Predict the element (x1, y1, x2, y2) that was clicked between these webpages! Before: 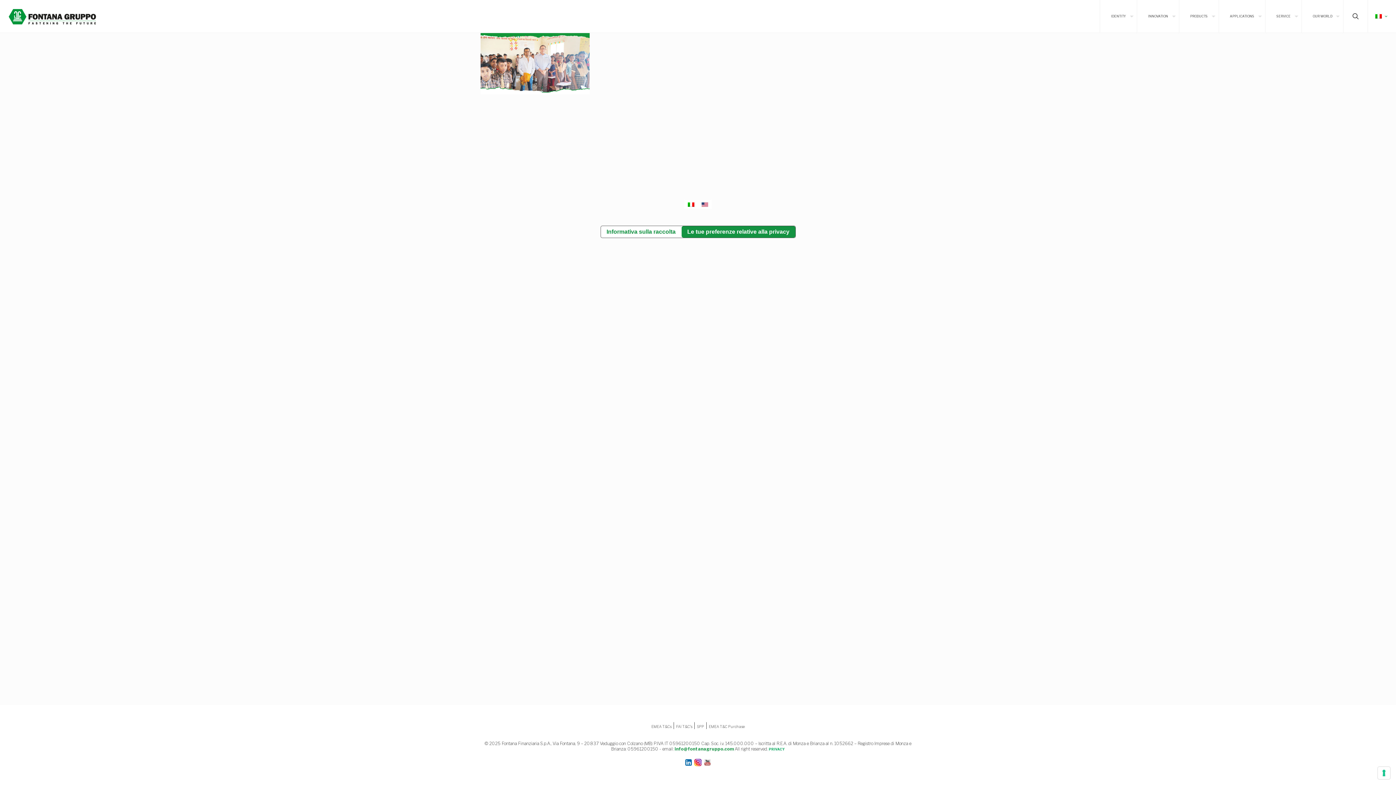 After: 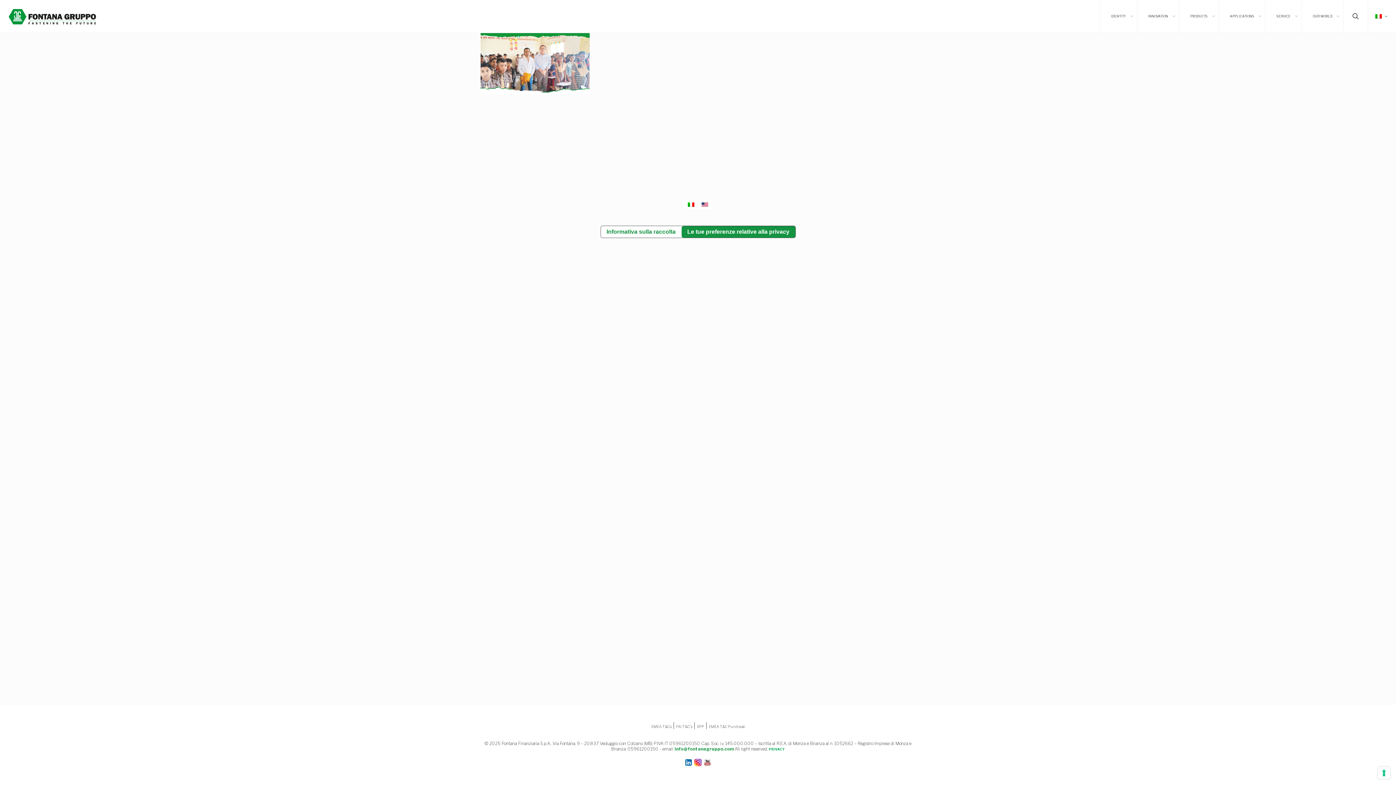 Action: bbox: (704, 759, 711, 769)